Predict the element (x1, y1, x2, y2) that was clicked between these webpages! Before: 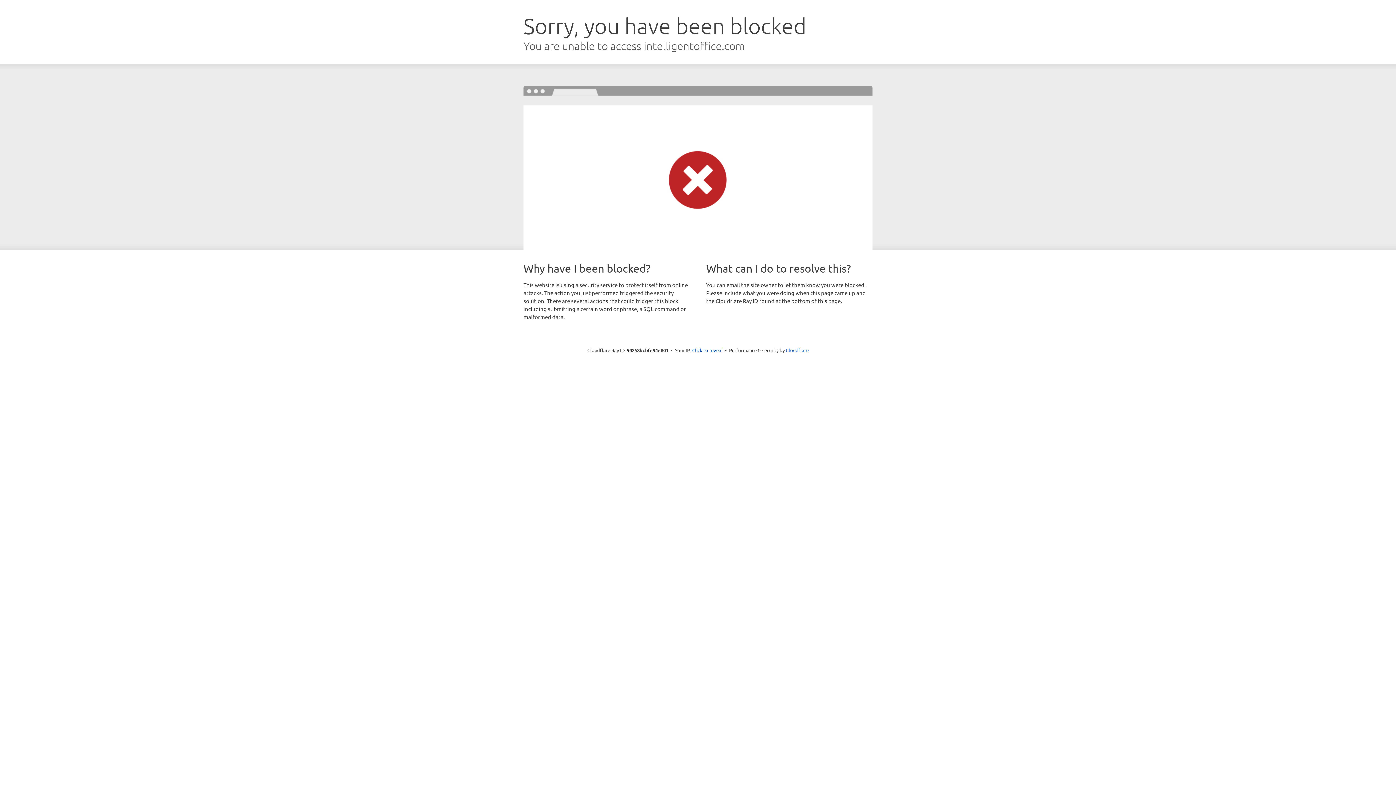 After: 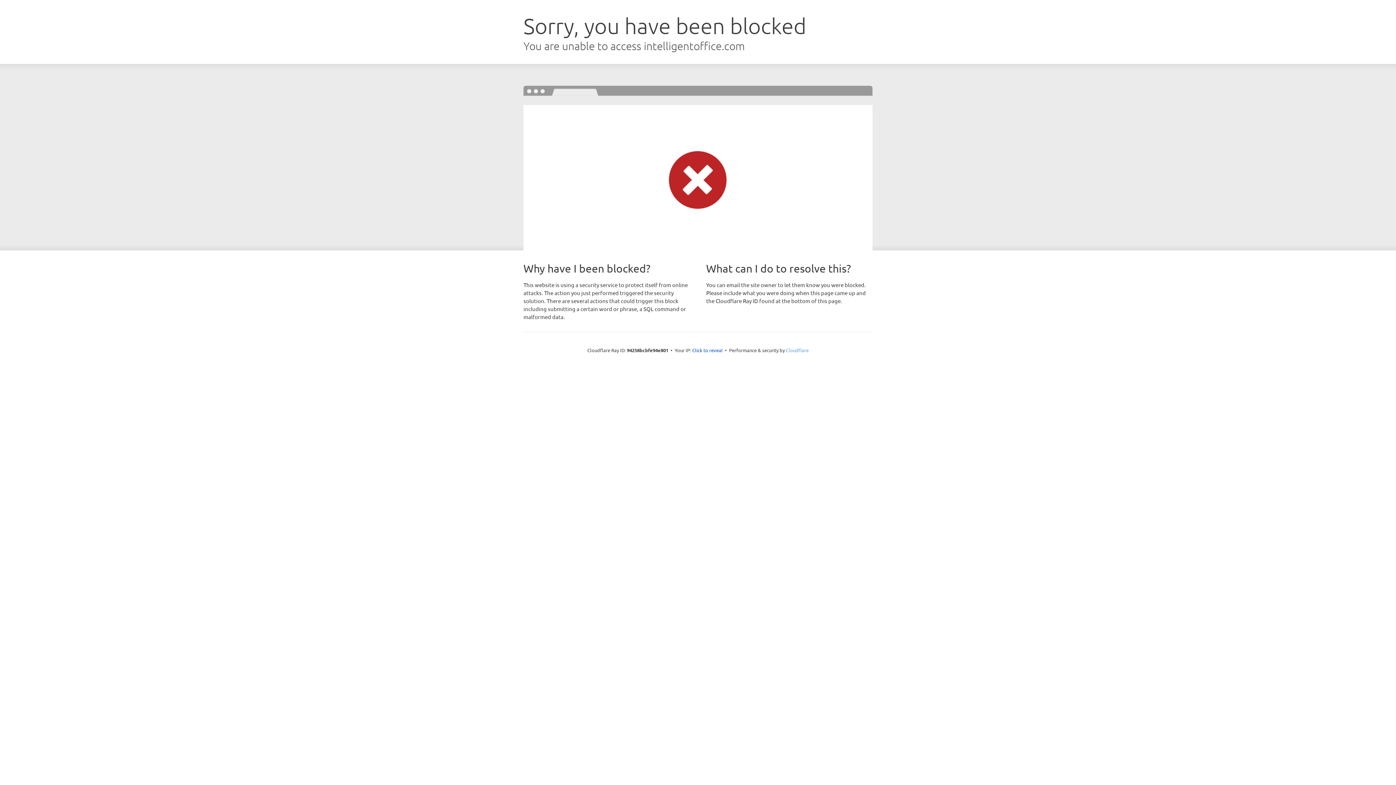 Action: label: Cloudflare bbox: (786, 347, 808, 353)